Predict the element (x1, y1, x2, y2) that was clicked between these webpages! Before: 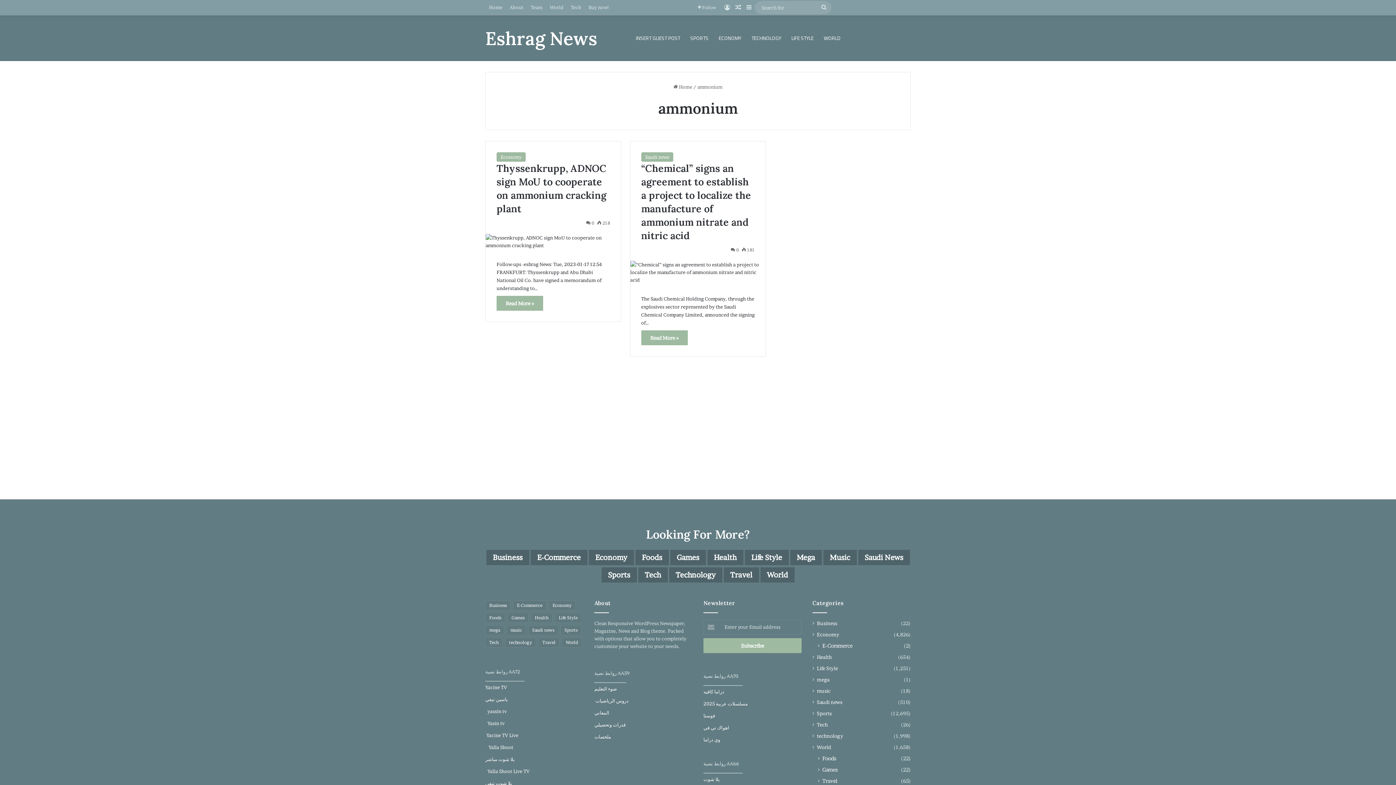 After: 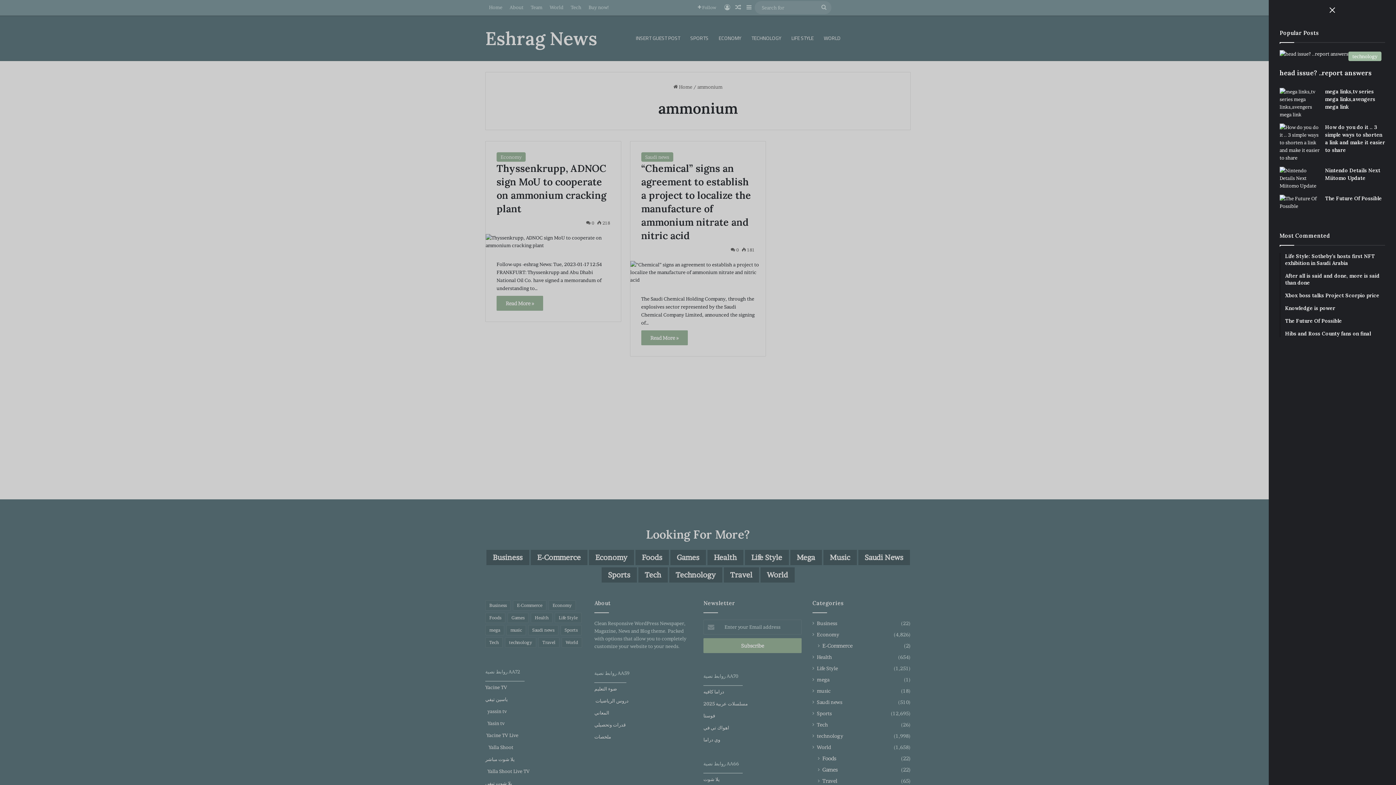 Action: bbox: (743, 0, 754, 14) label: Sidebar